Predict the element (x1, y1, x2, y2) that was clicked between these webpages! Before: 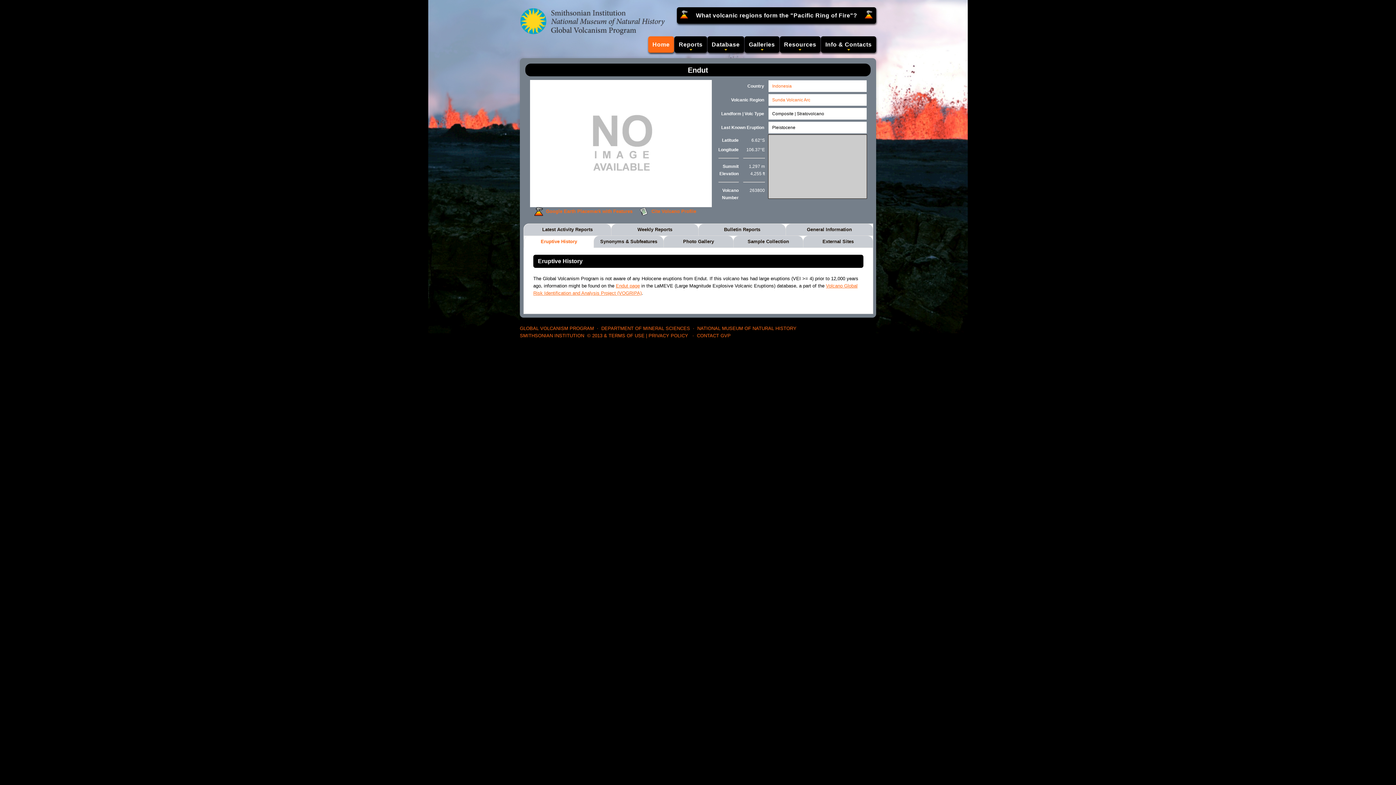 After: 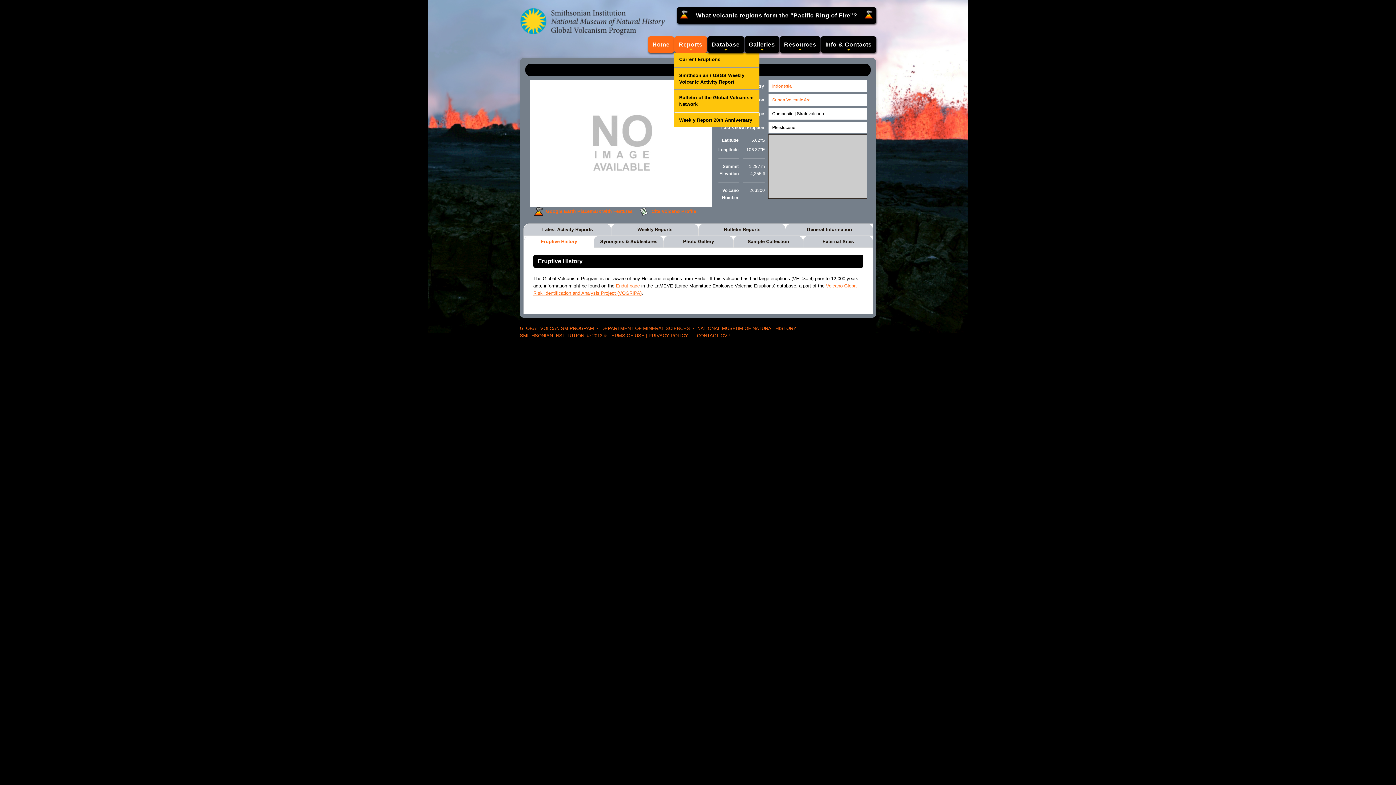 Action: label: Reports bbox: (674, 36, 707, 52)